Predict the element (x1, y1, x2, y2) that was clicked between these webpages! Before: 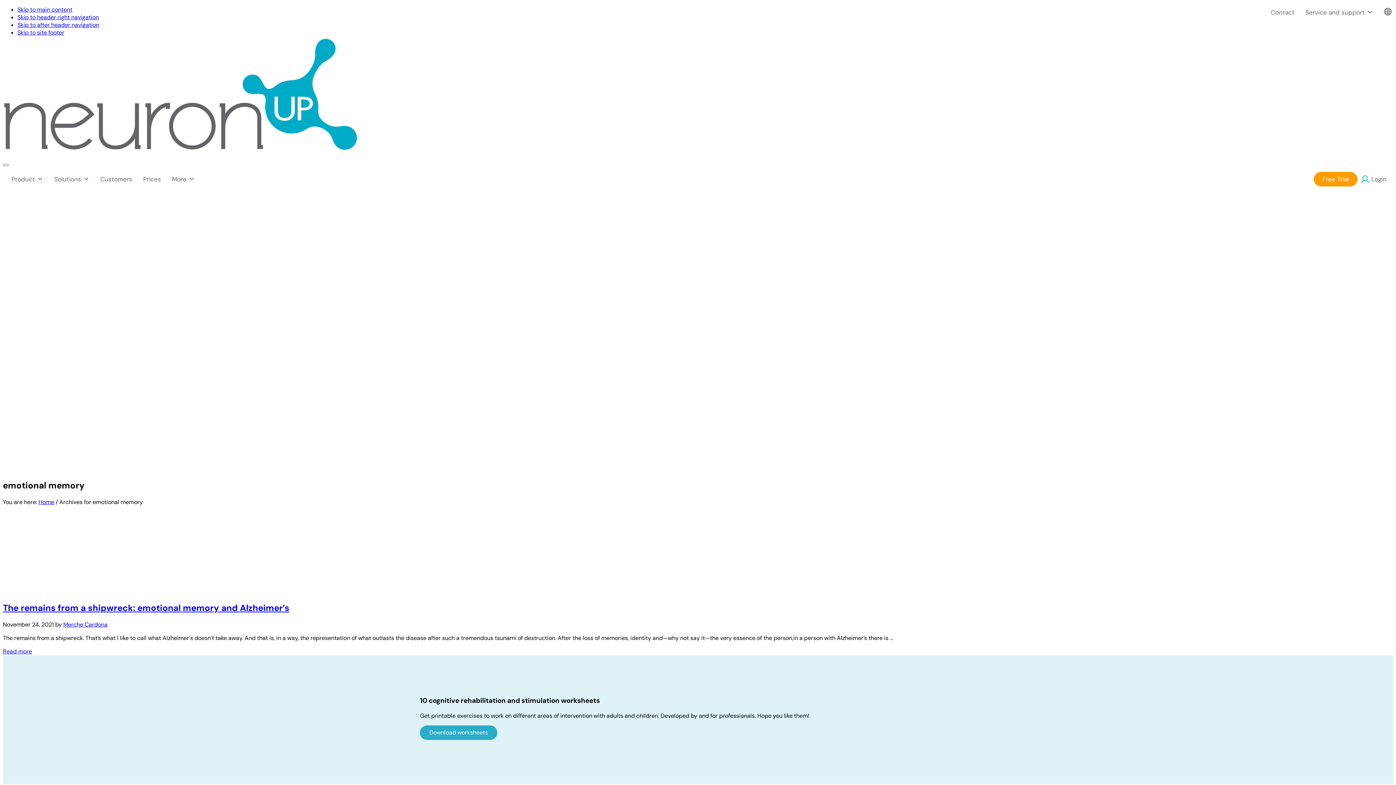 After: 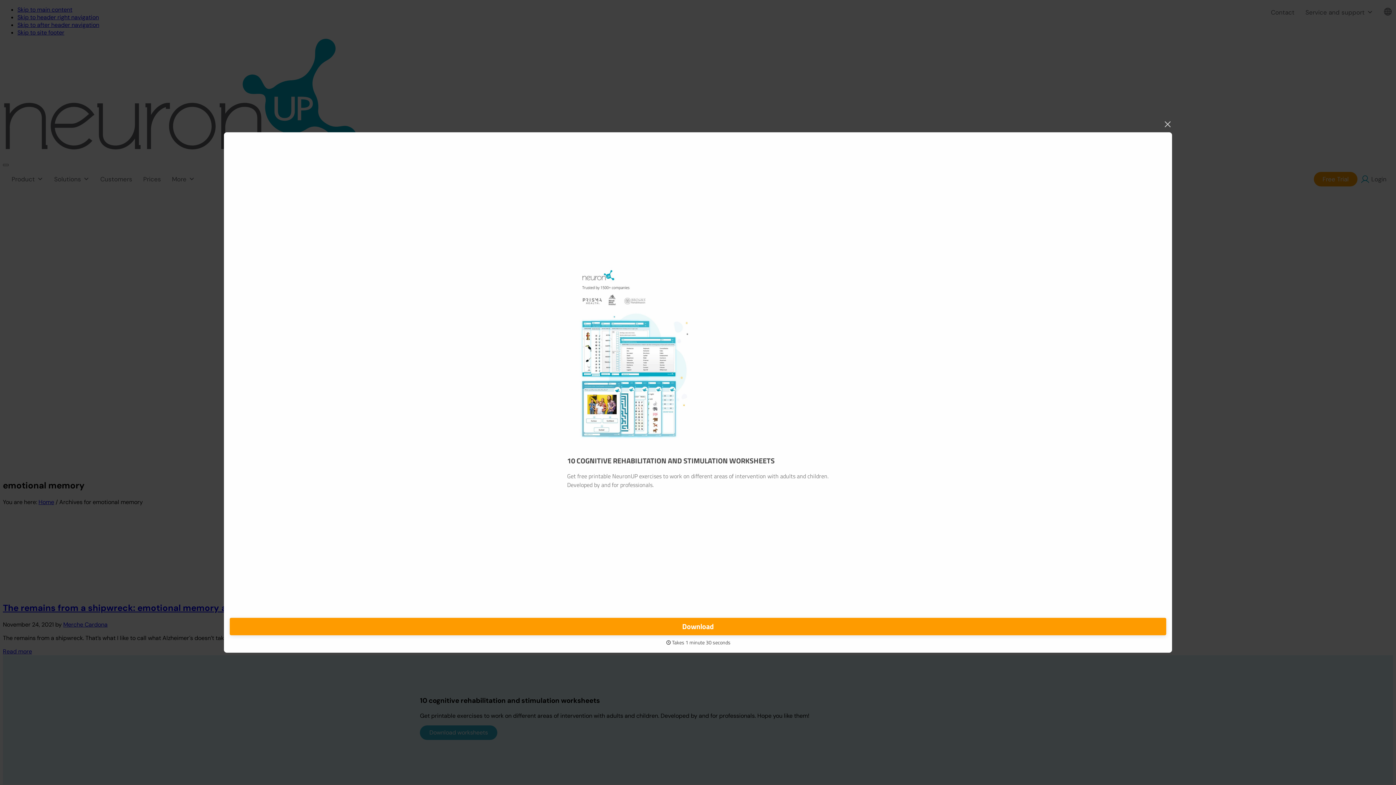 Action: bbox: (420, 725, 497, 740) label: Download worksheets